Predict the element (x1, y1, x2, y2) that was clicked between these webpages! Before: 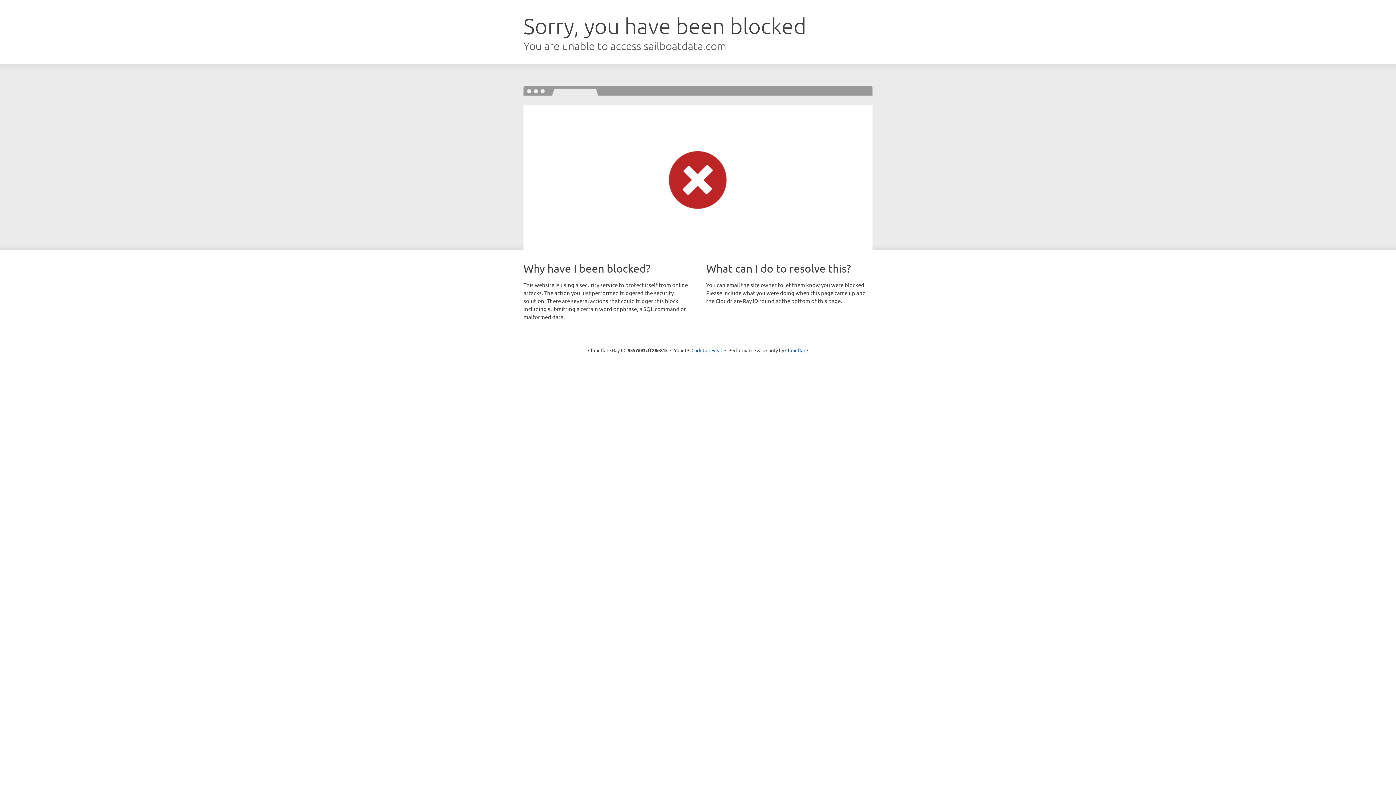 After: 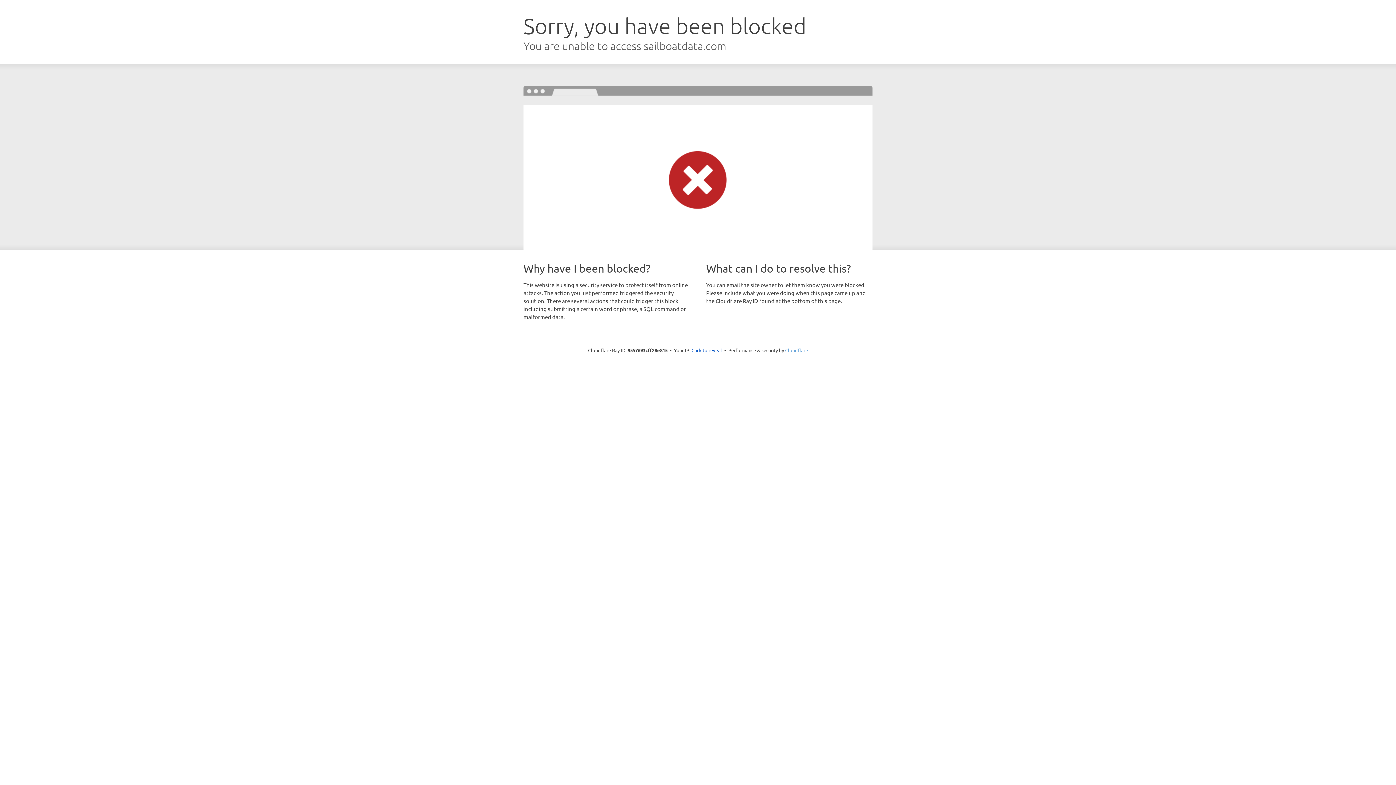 Action: bbox: (785, 347, 808, 353) label: Cloudflare